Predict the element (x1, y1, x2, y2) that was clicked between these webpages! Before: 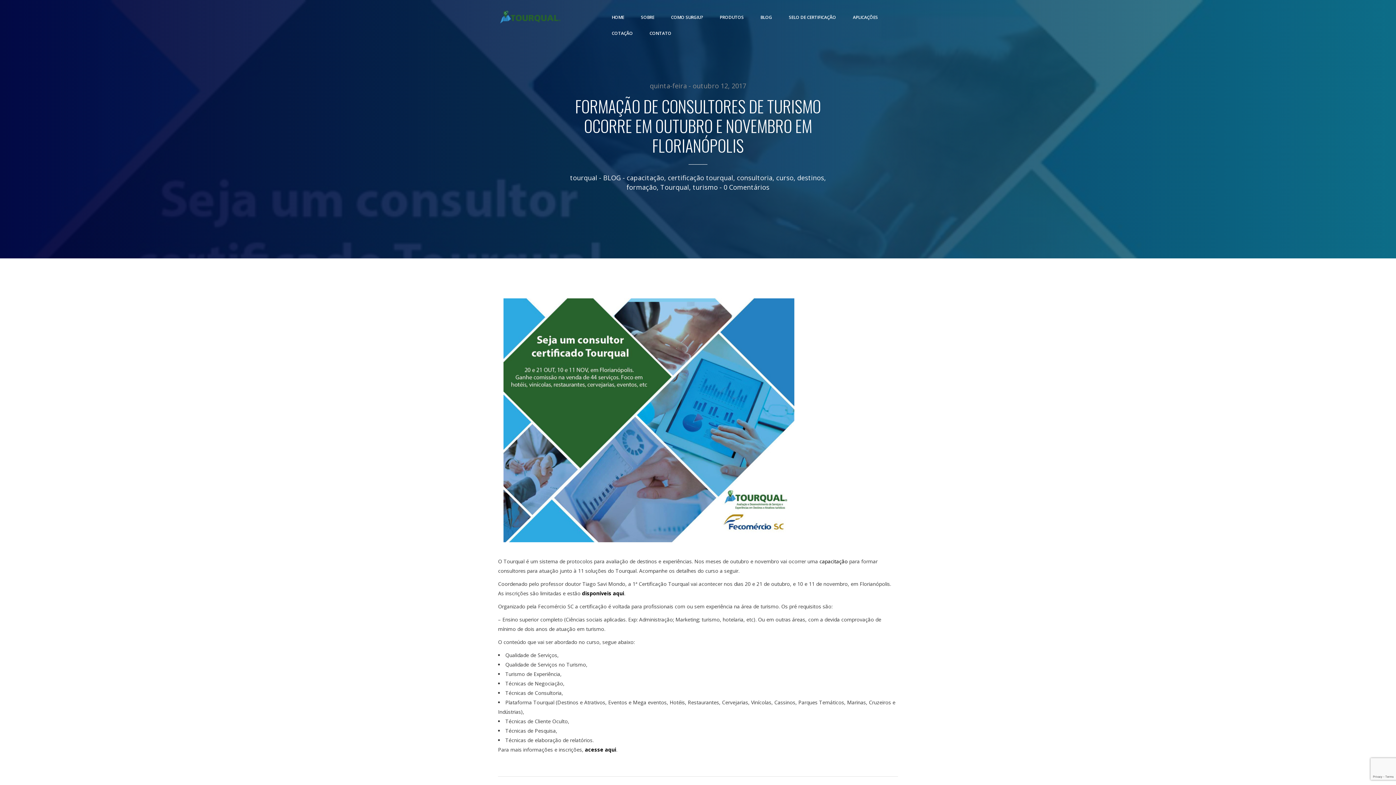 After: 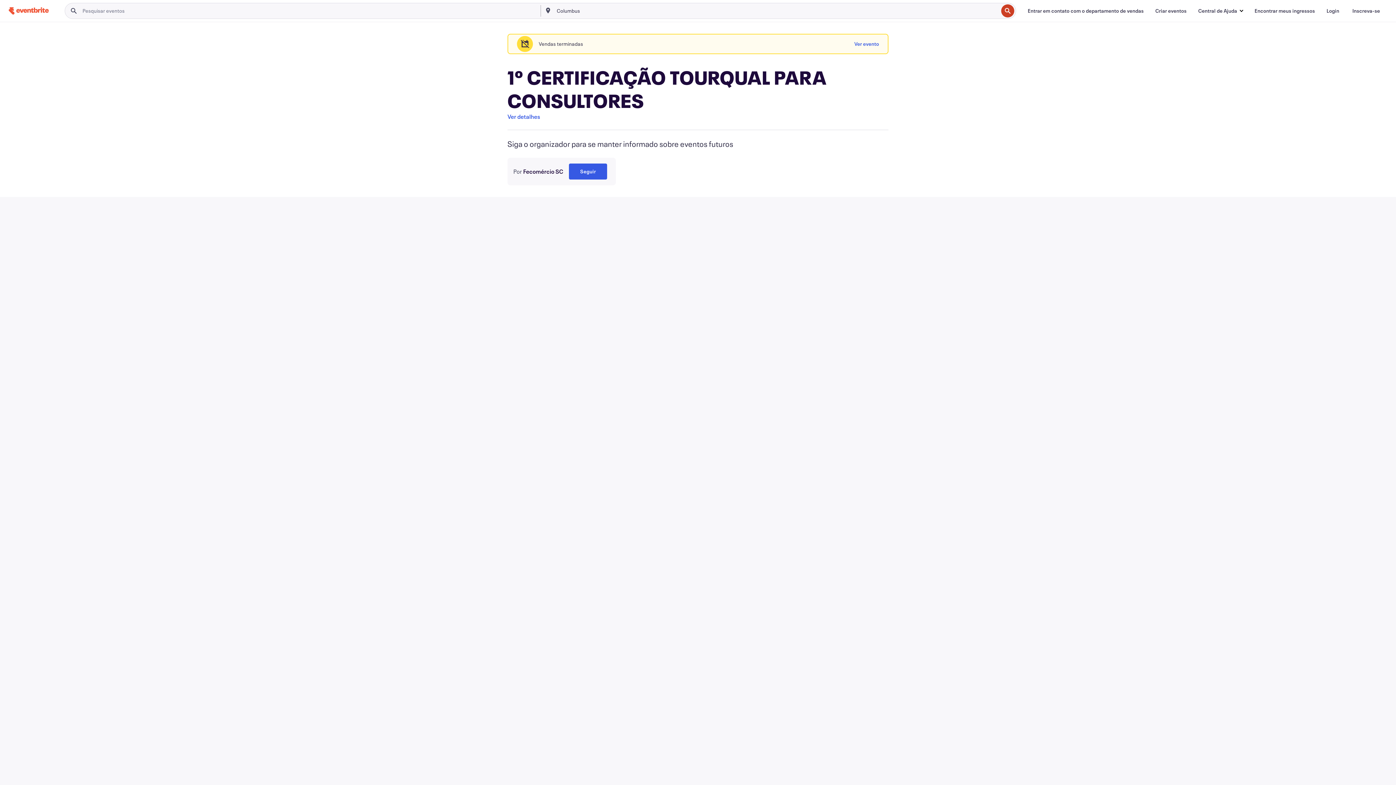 Action: bbox: (582, 590, 624, 597) label: disponíveis aqui